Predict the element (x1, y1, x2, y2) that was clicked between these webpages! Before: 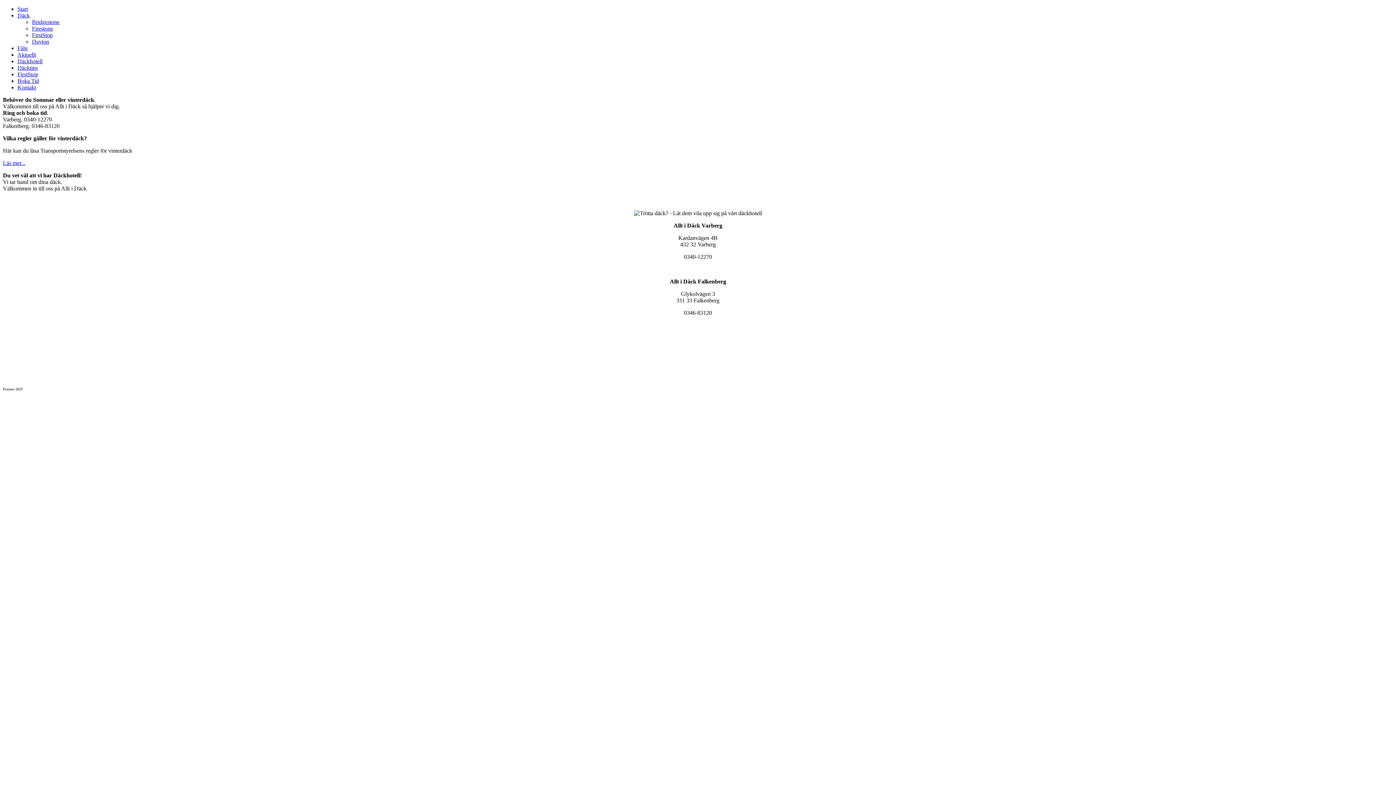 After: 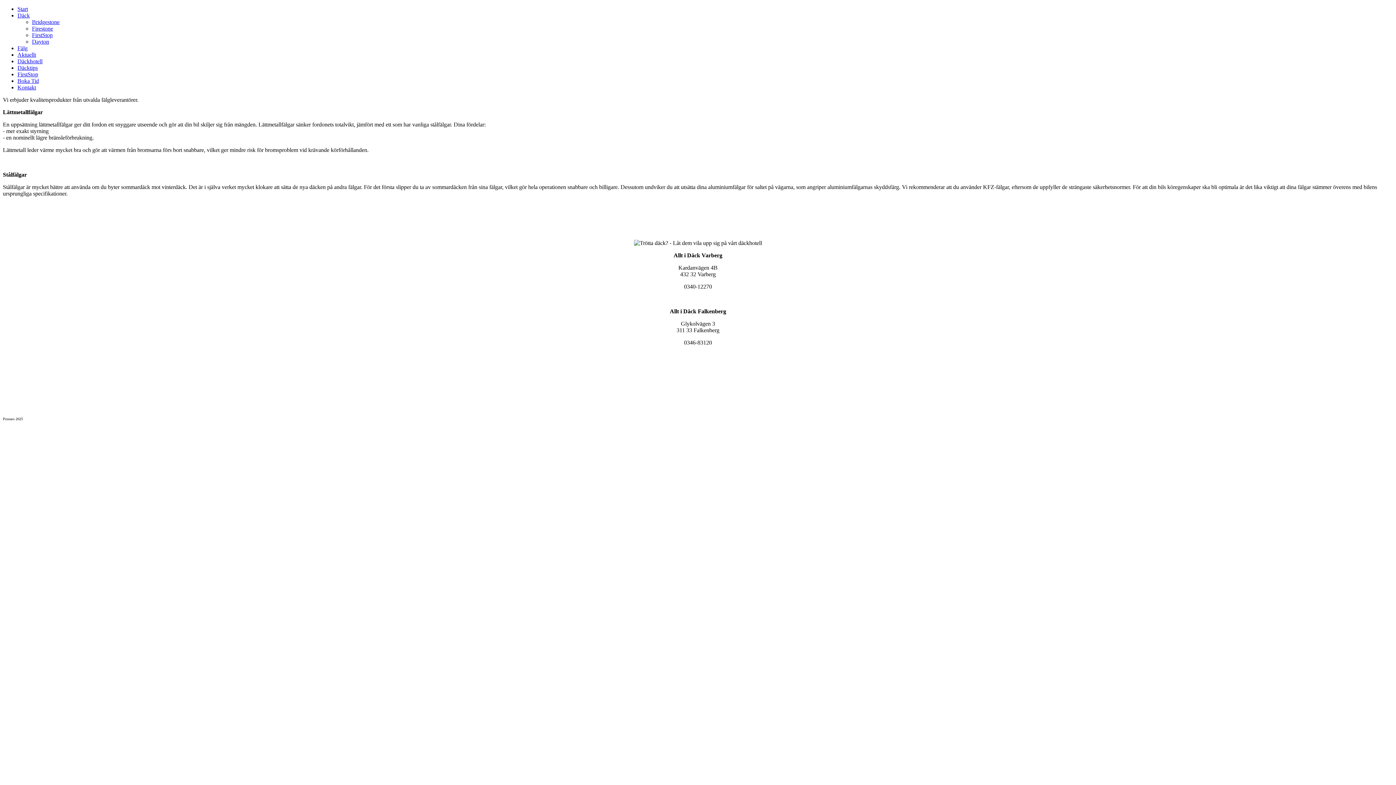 Action: label: Fälg bbox: (17, 45, 27, 51)